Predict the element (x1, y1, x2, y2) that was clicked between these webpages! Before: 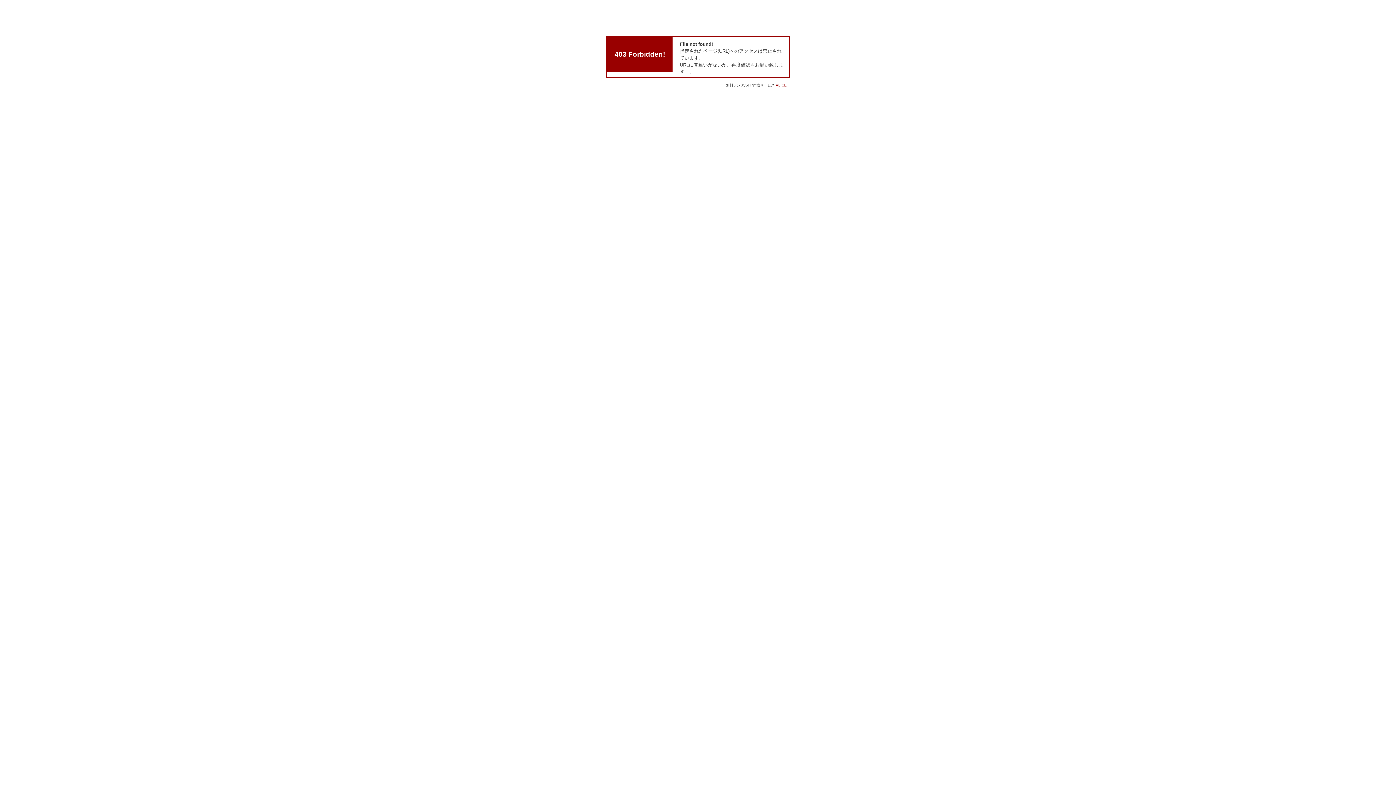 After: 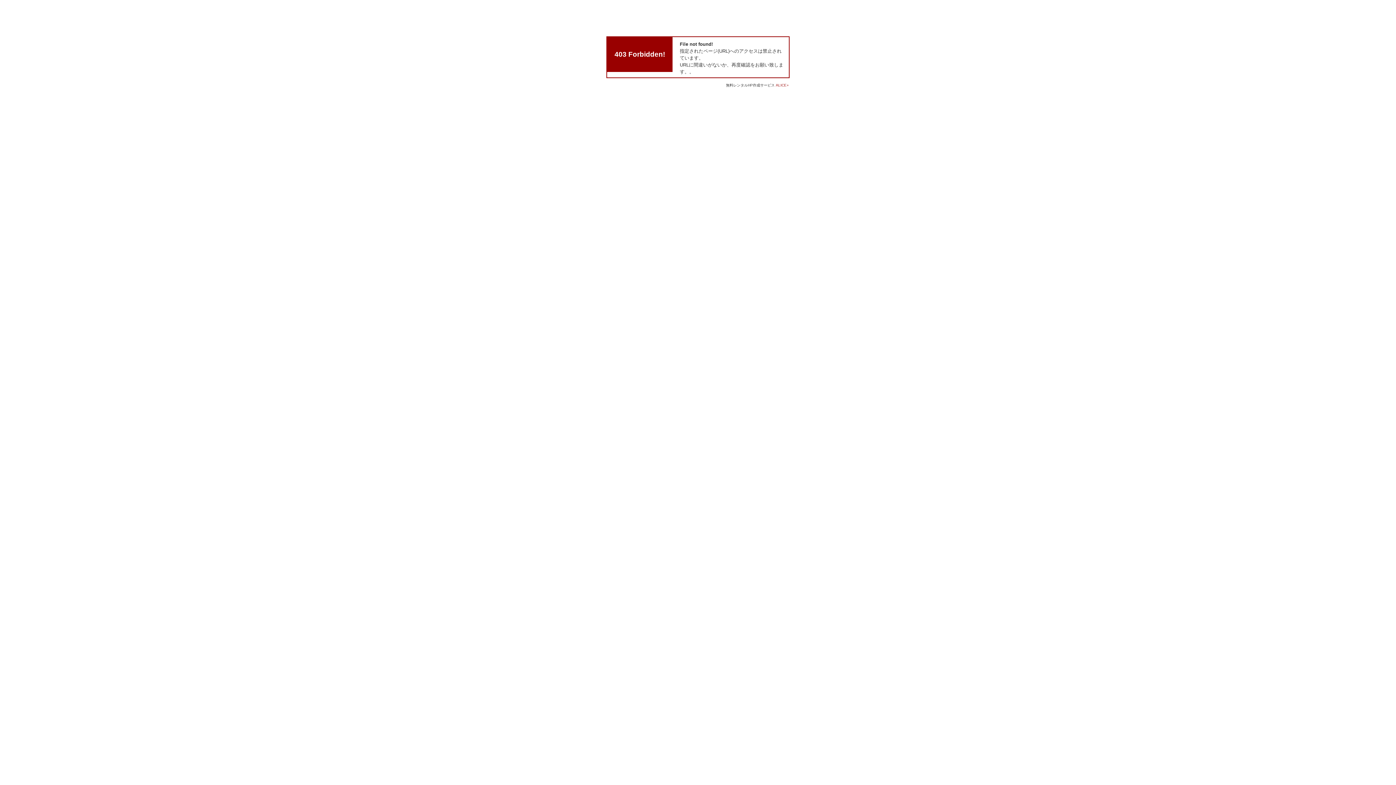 Action: bbox: (776, 83, 789, 87) label: ALICE+